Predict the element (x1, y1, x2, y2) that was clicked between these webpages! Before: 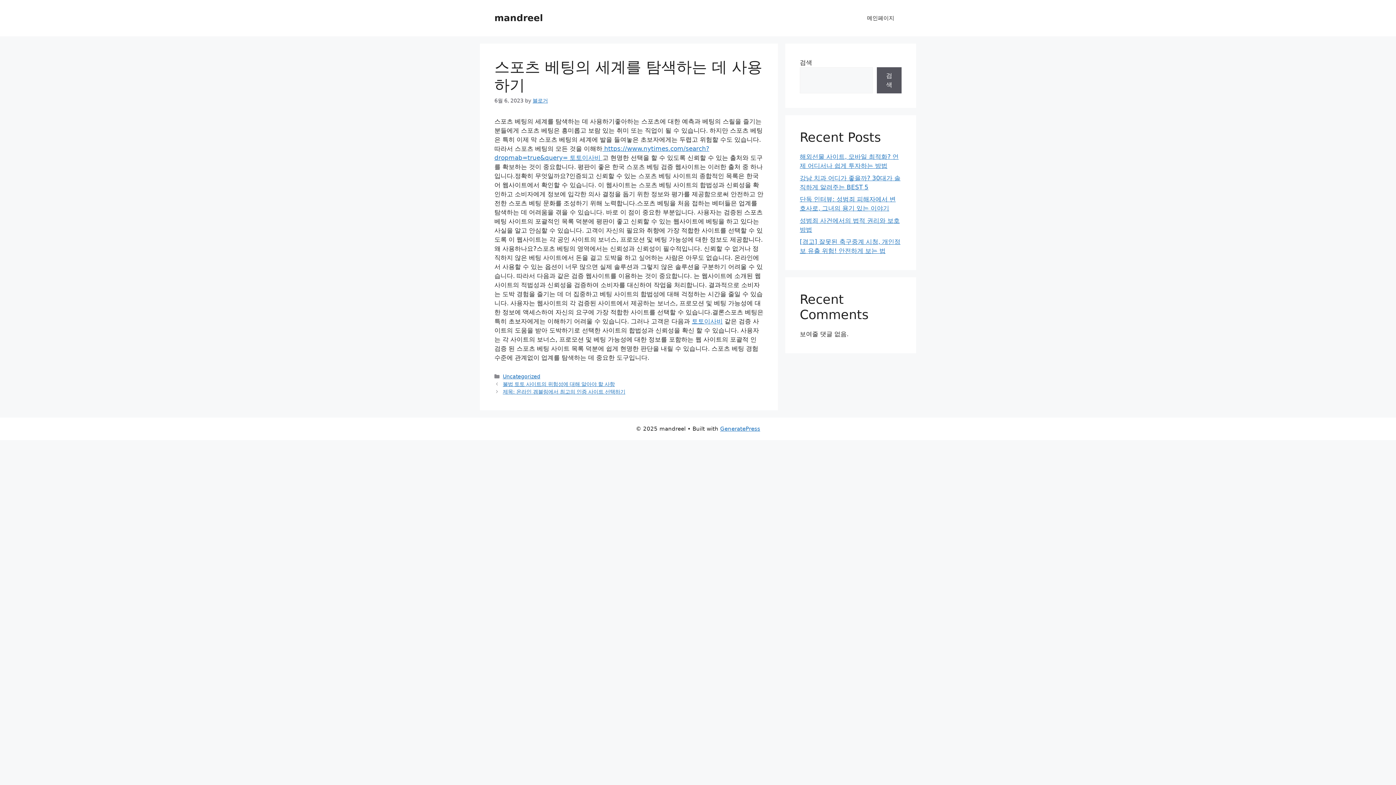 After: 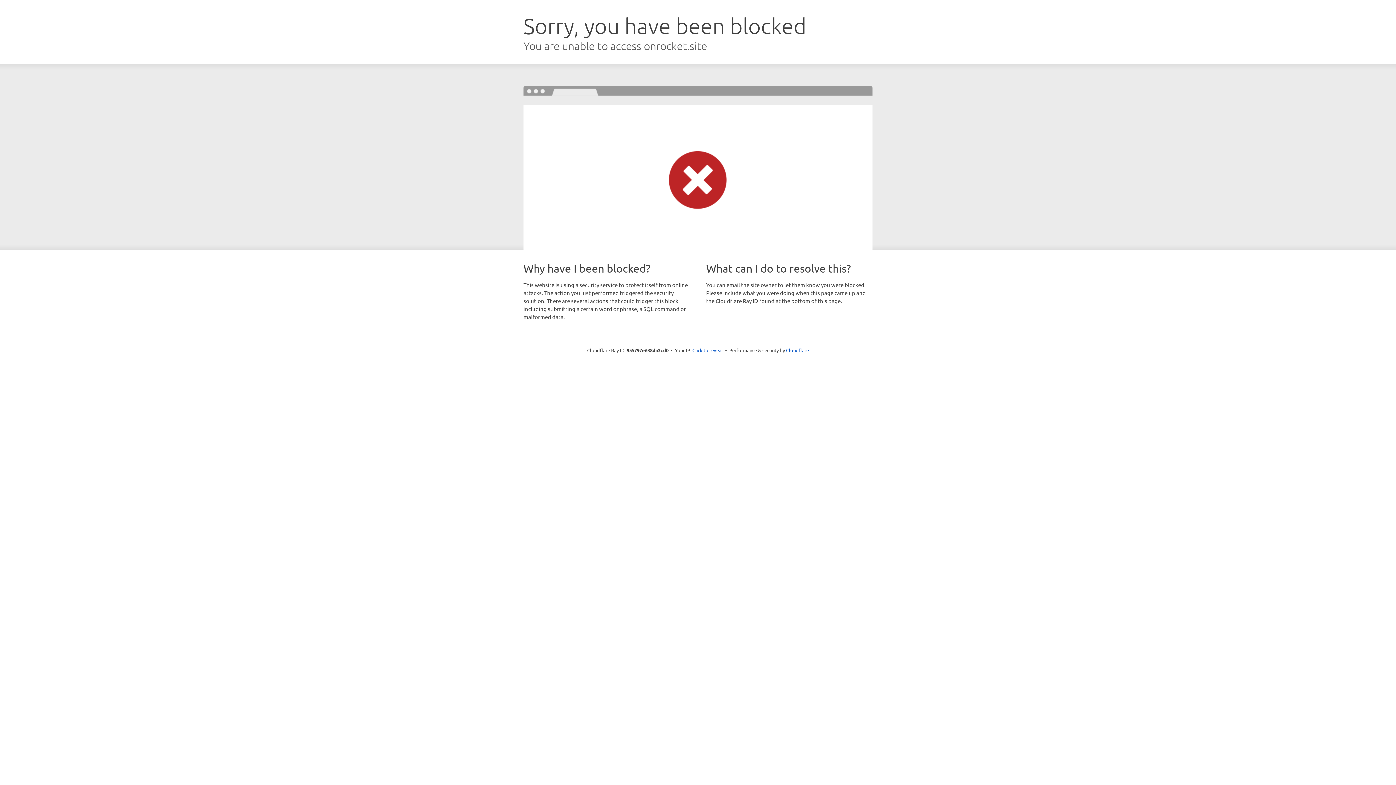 Action: bbox: (720, 425, 760, 432) label: GeneratePress